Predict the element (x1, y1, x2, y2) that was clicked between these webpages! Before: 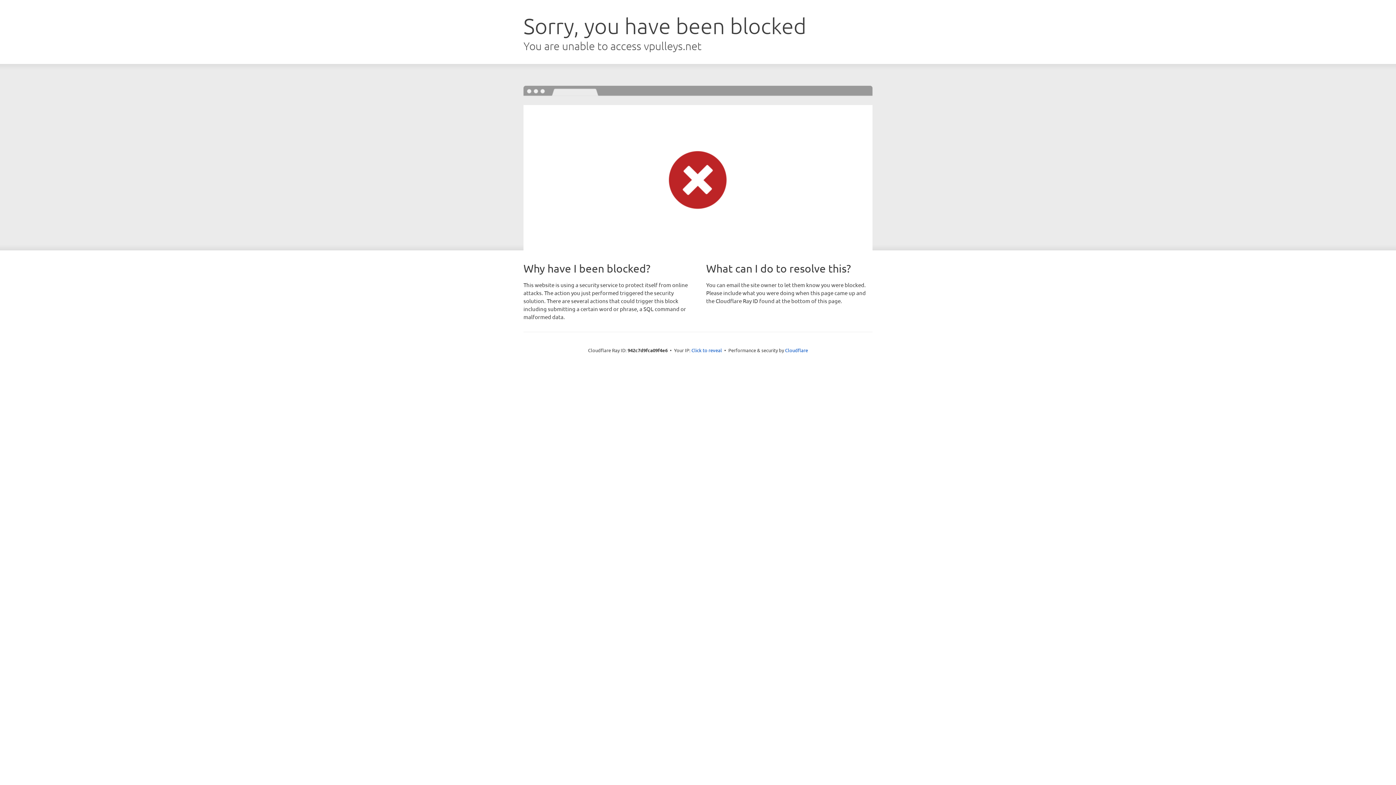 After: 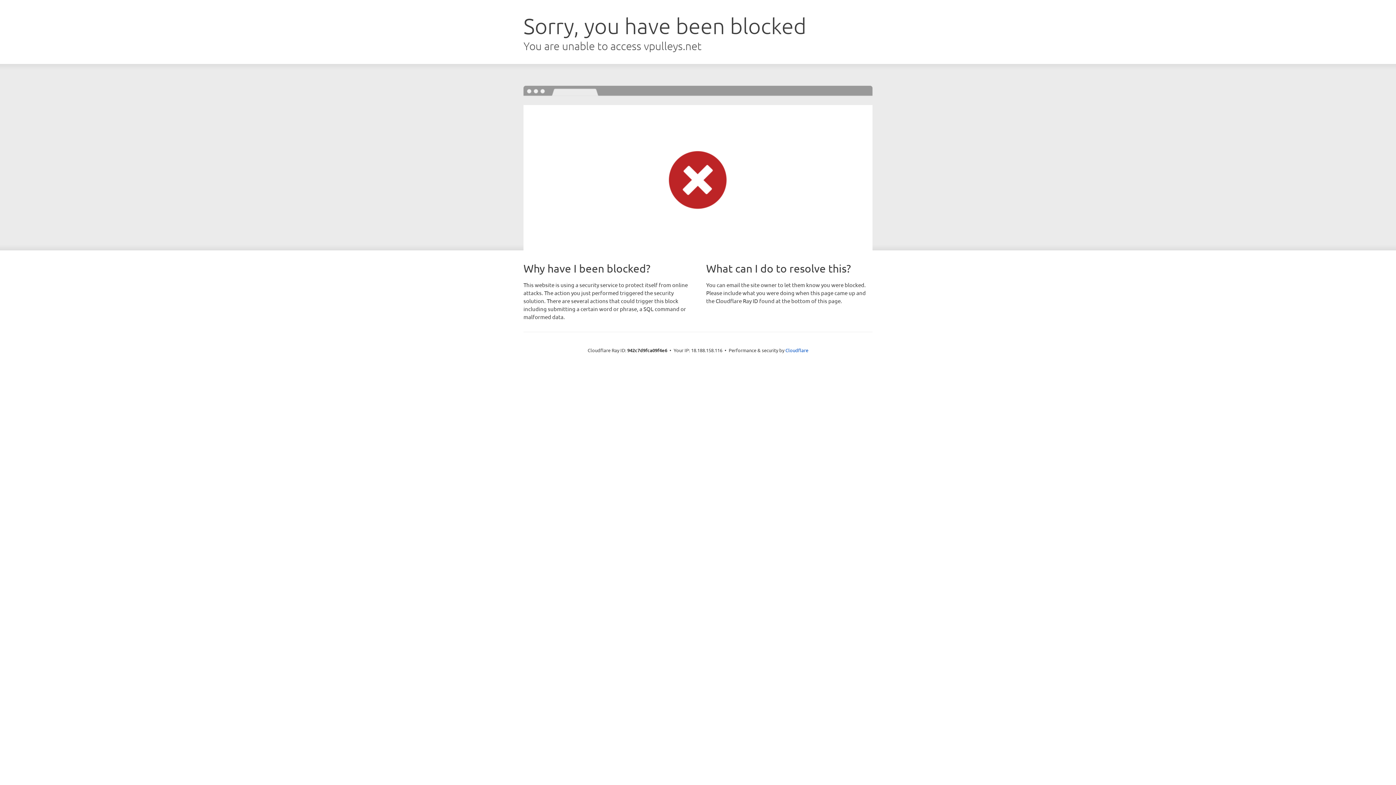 Action: bbox: (691, 346, 722, 353) label: Click to reveal